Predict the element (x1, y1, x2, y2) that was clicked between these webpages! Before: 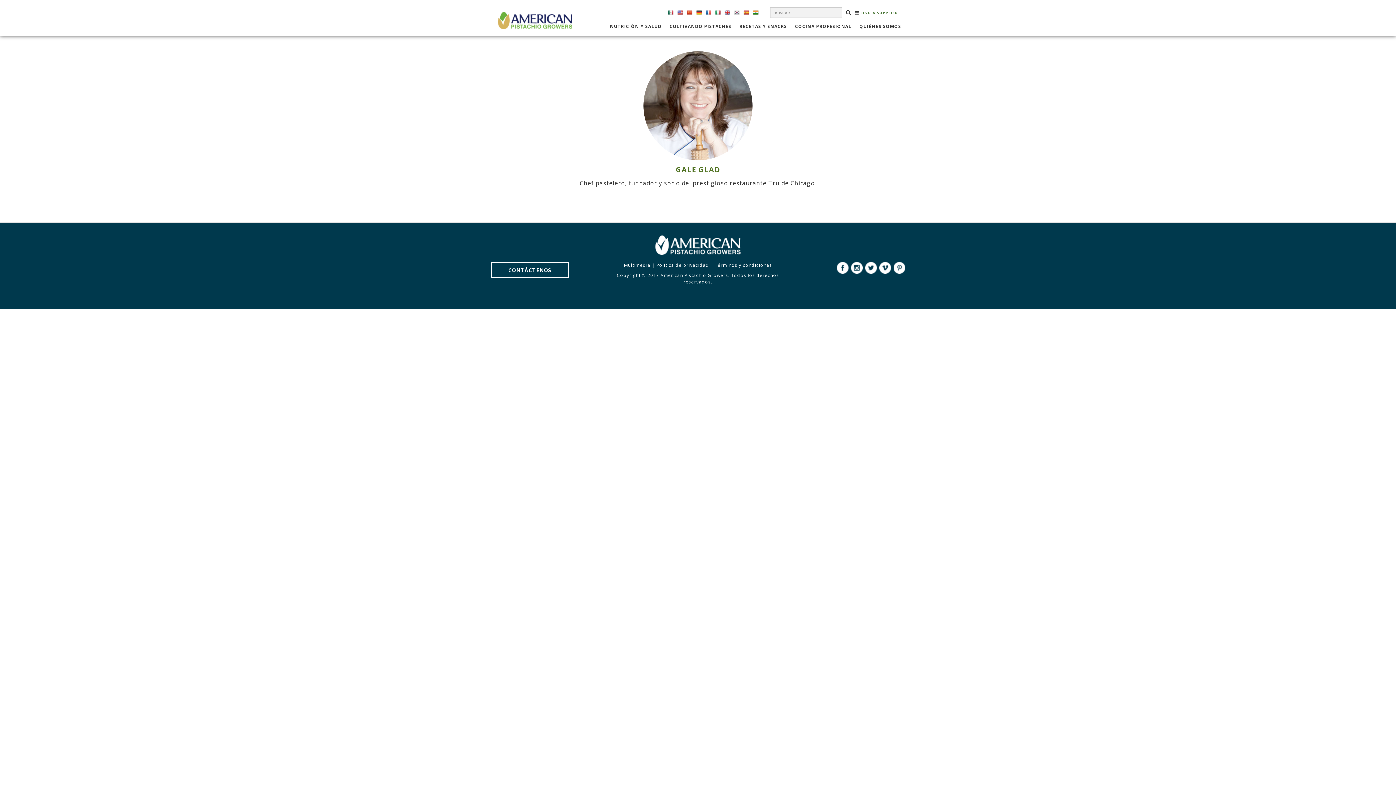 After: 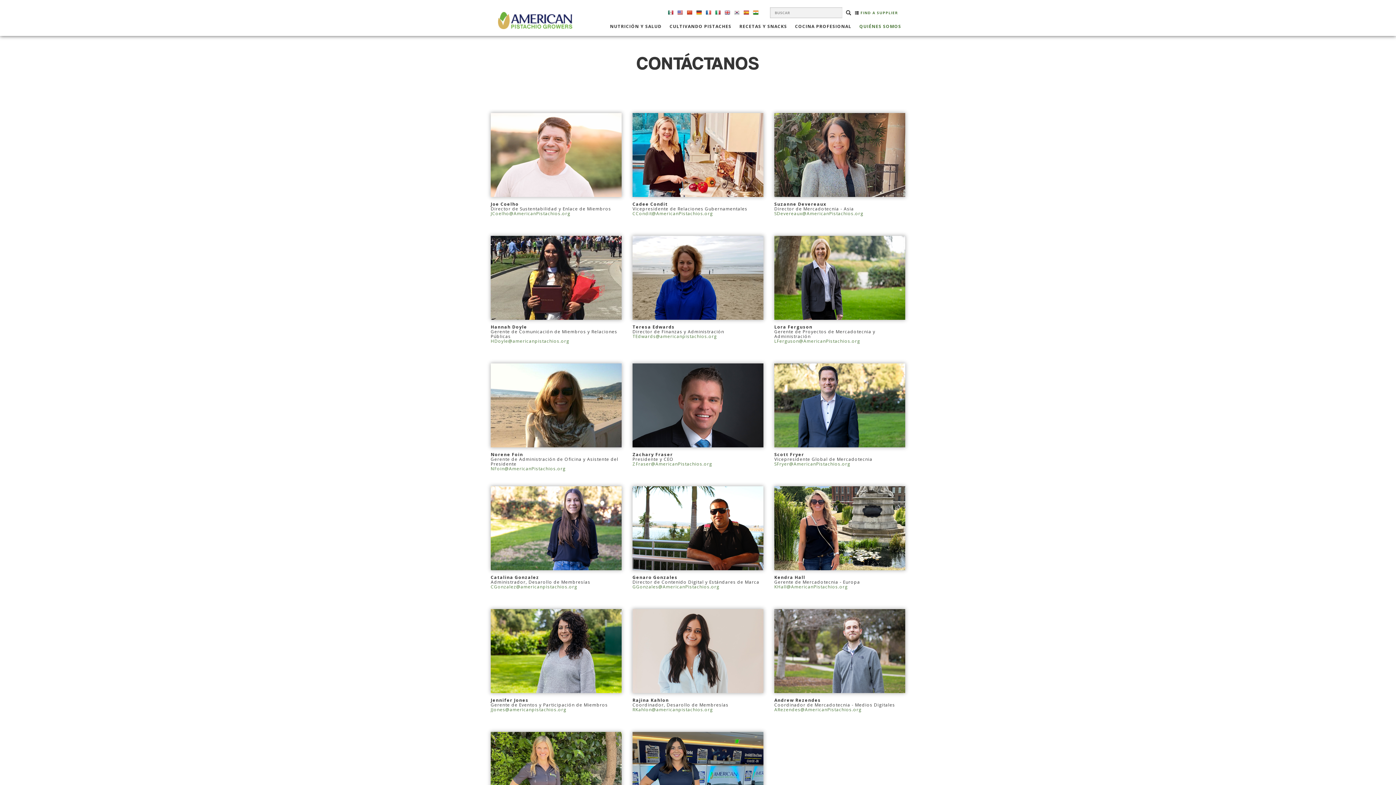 Action: bbox: (490, 262, 569, 278) label: CONTÁCTENOS